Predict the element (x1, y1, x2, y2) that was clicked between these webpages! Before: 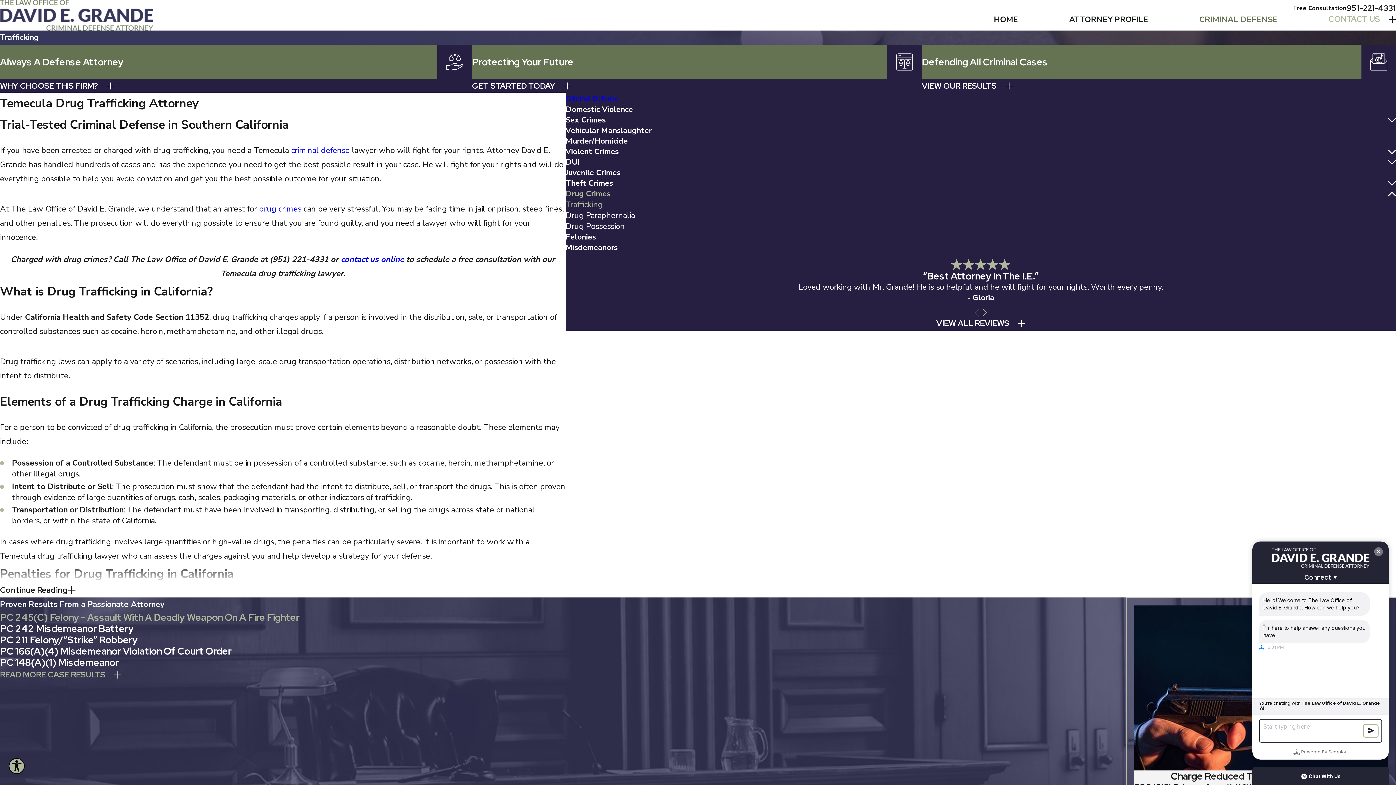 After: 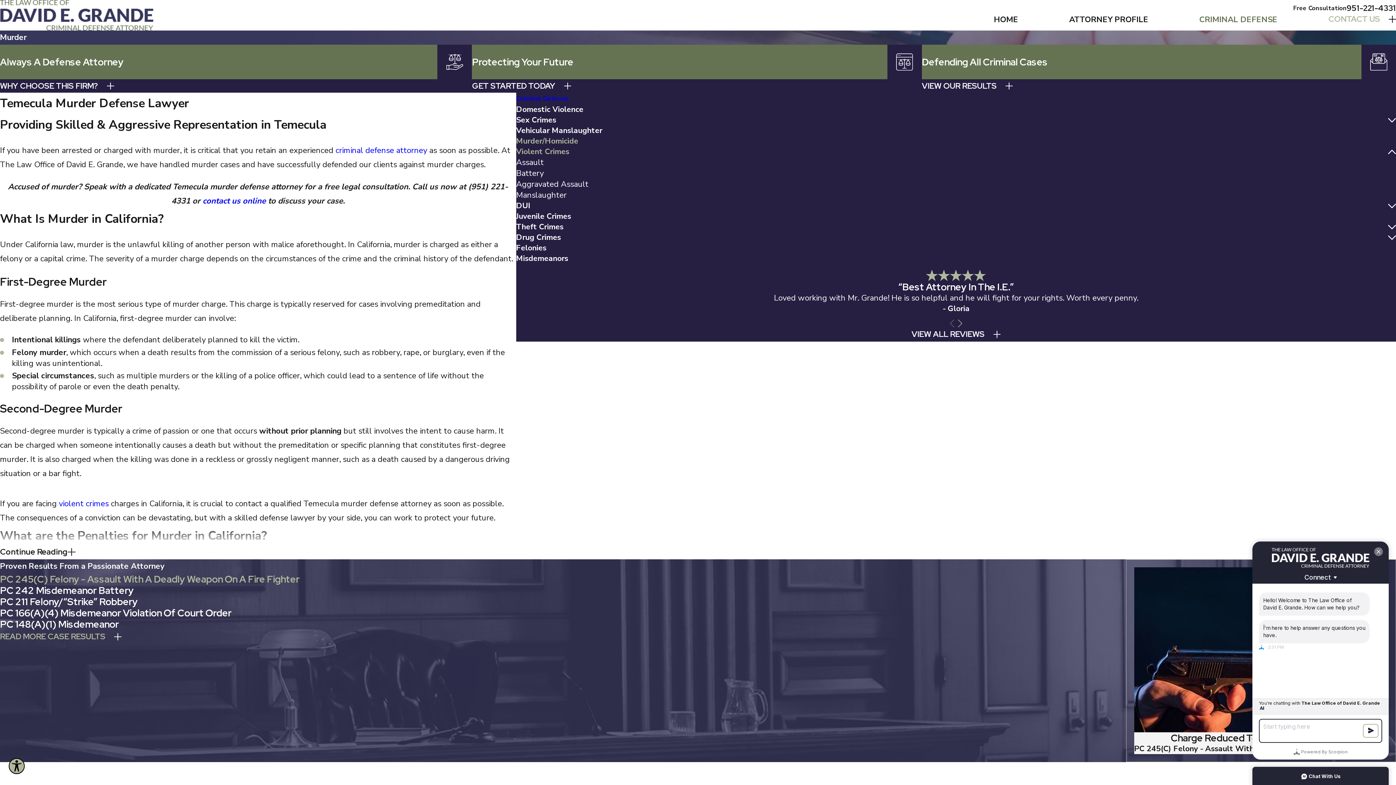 Action: label: Murder/Homicide bbox: (565, 136, 1396, 146)